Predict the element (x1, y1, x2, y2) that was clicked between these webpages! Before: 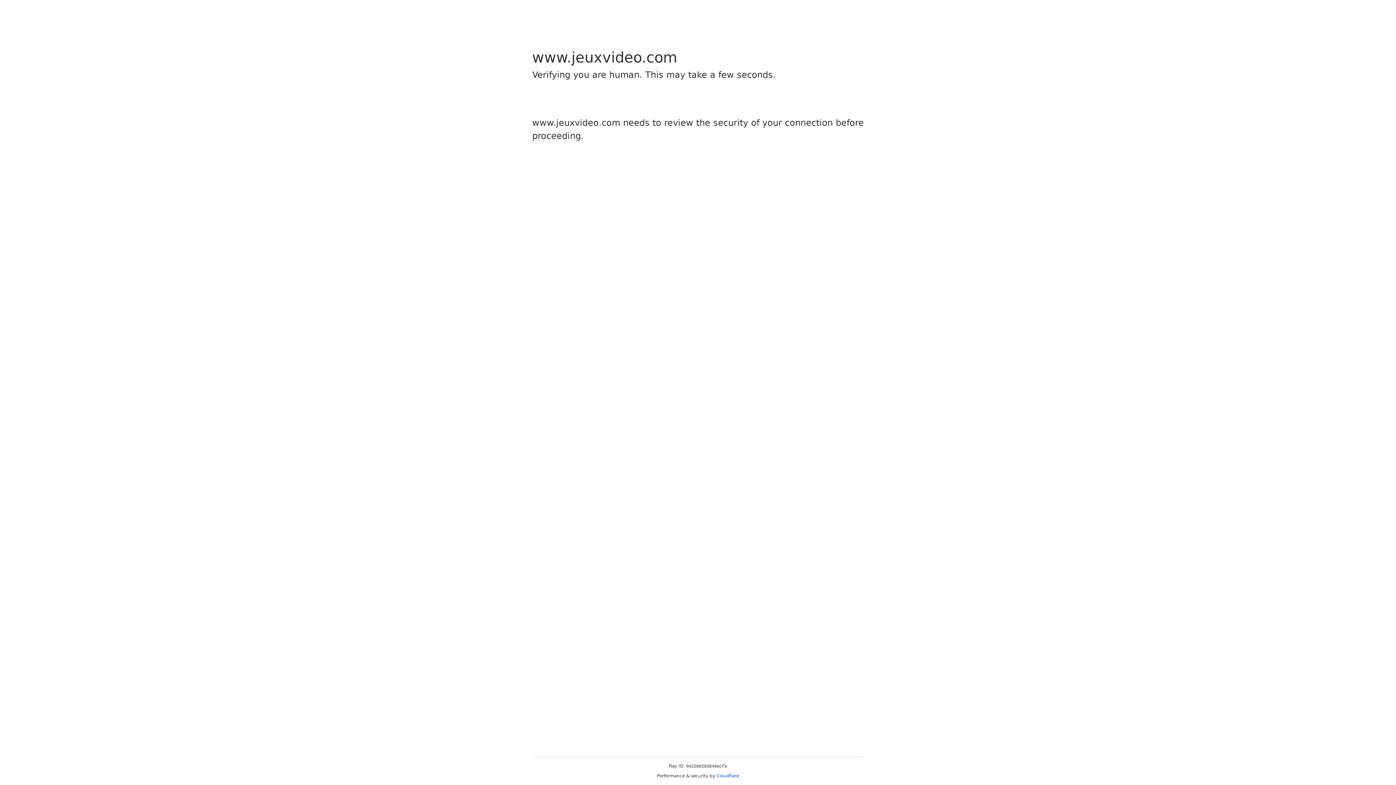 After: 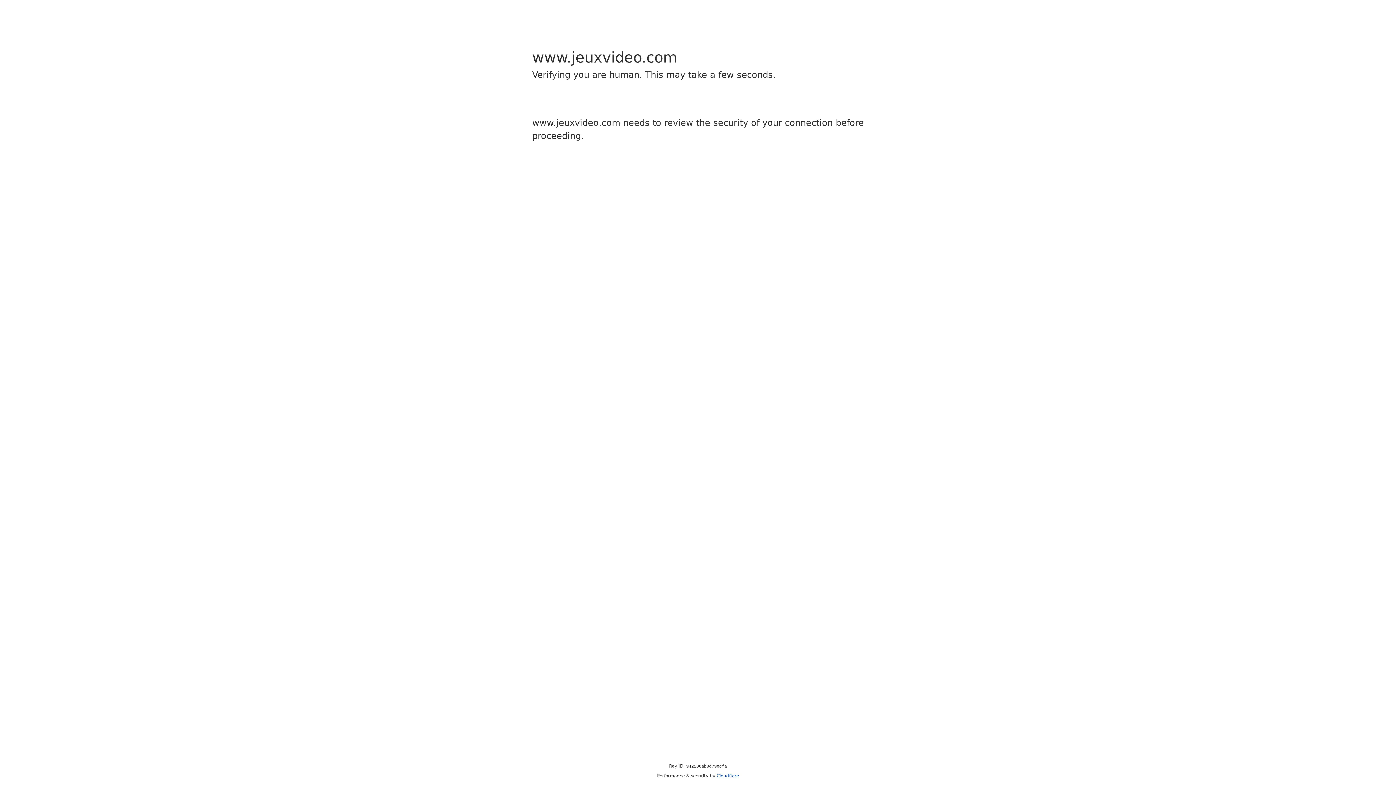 Action: label: Cloudflare bbox: (716, 773, 739, 778)